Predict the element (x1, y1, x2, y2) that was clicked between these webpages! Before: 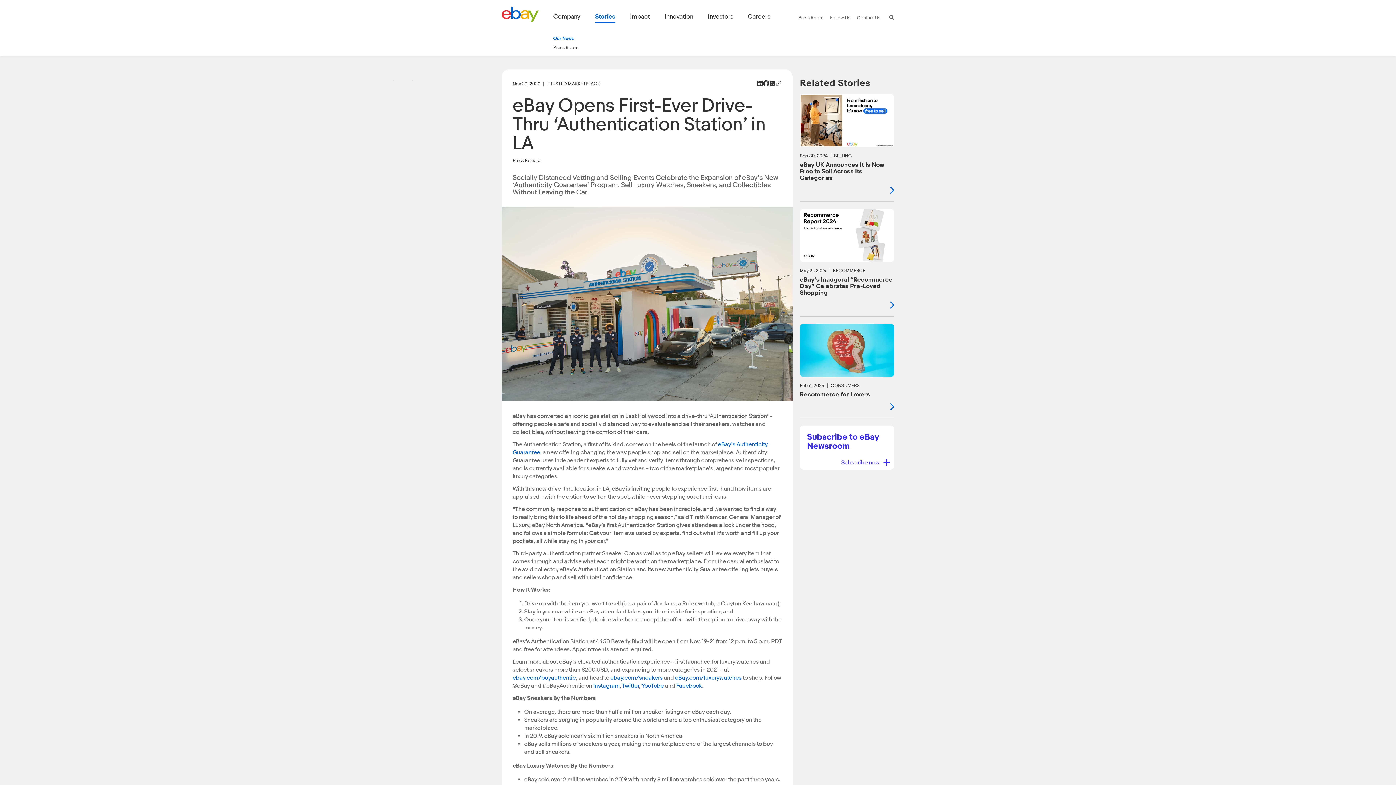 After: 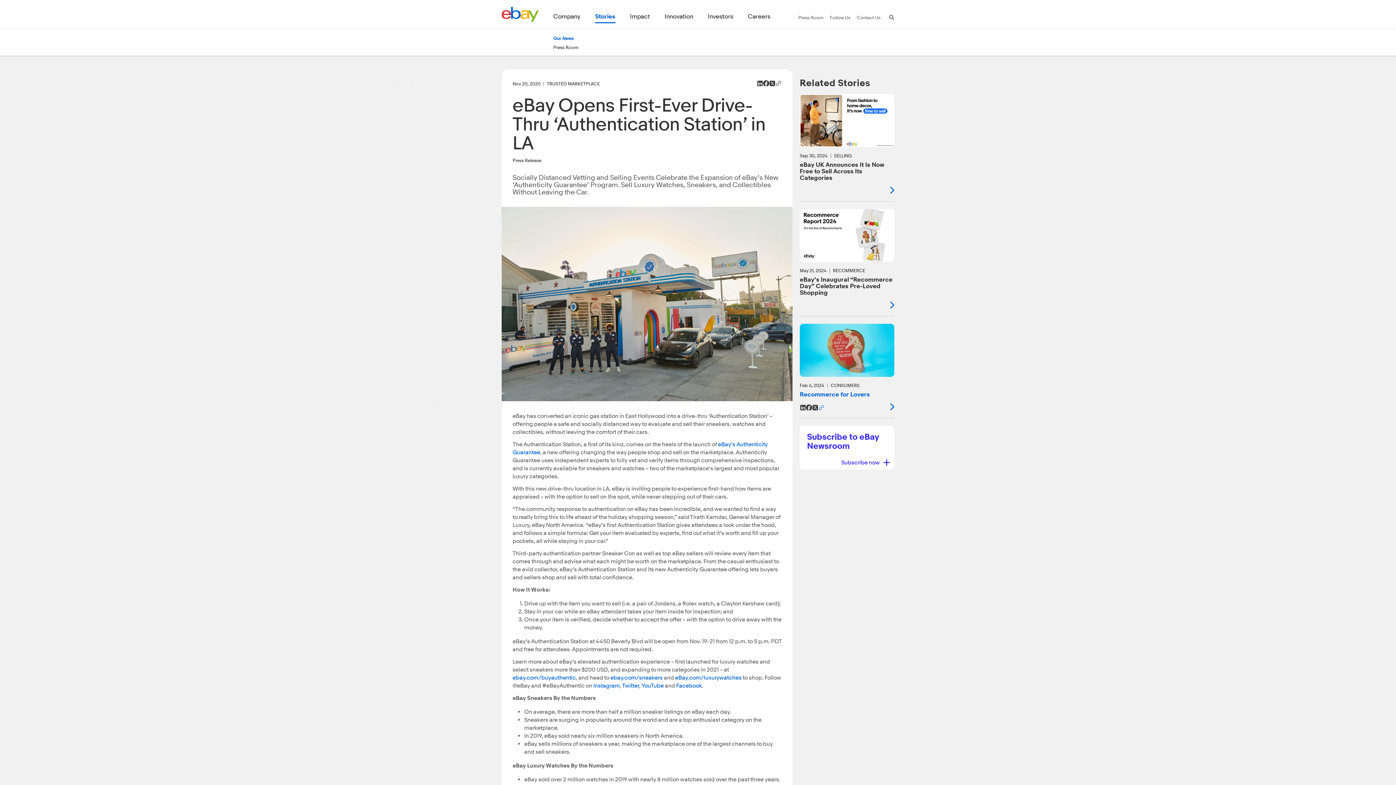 Action: label: Copy link to clipboard bbox: (818, 404, 824, 412)